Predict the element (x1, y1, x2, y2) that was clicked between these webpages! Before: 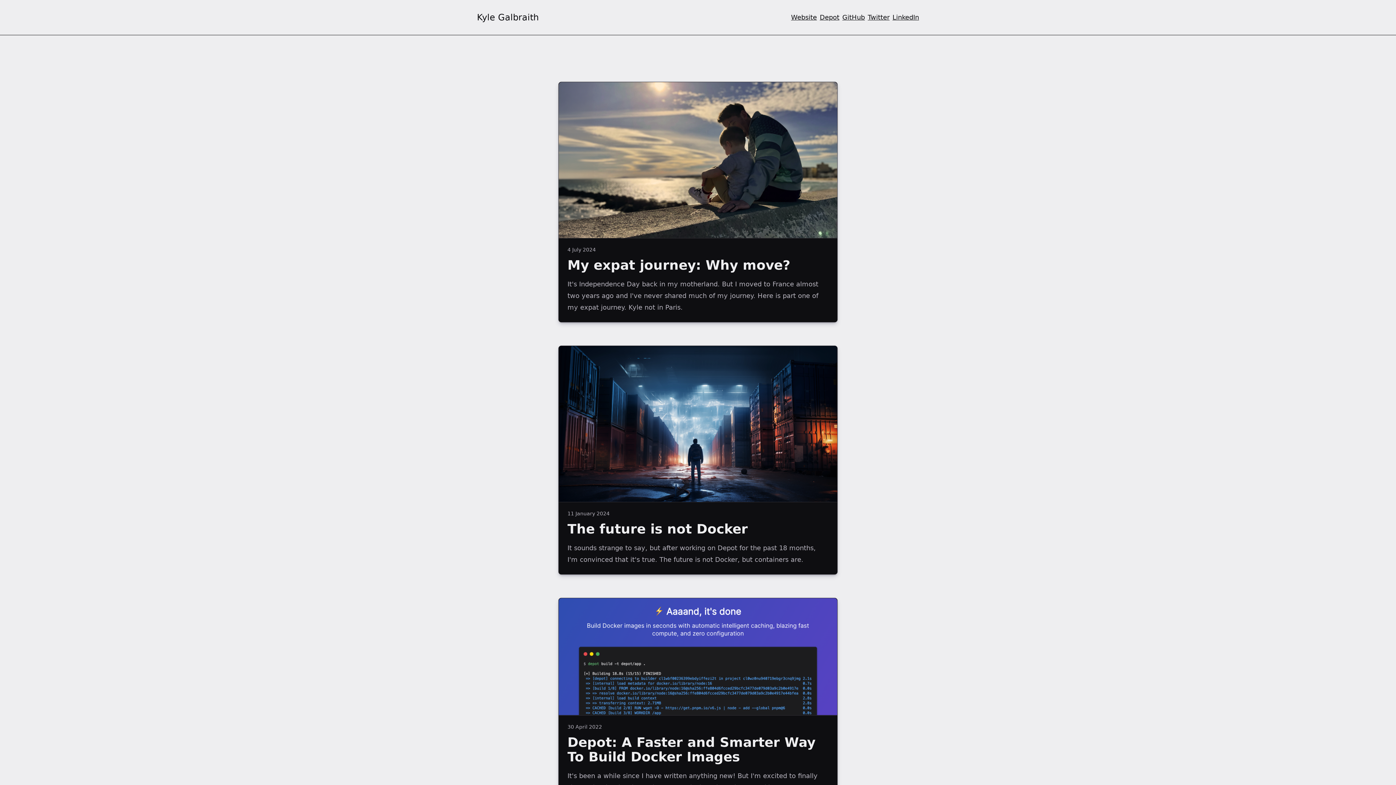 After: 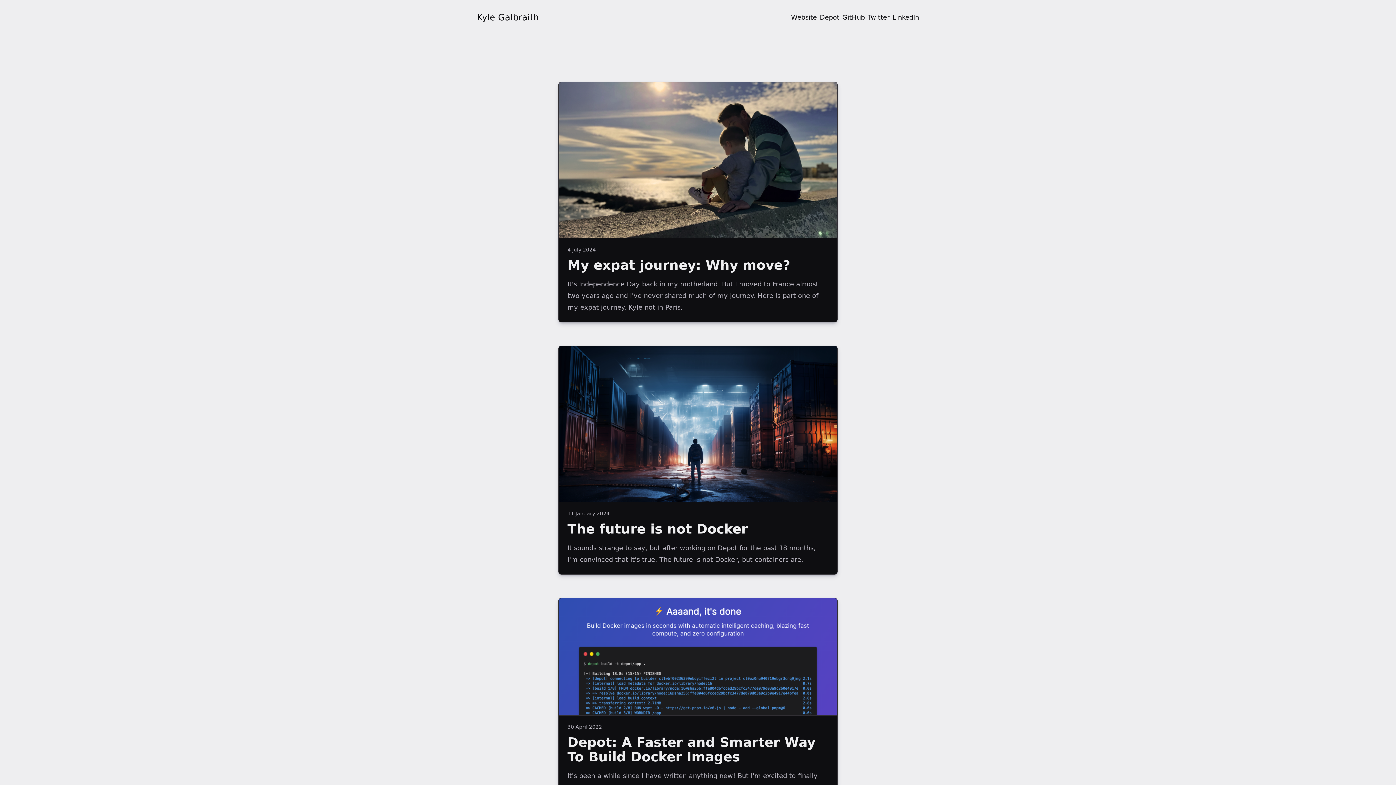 Action: bbox: (477, 11, 538, 23) label: Kyle Galbraith